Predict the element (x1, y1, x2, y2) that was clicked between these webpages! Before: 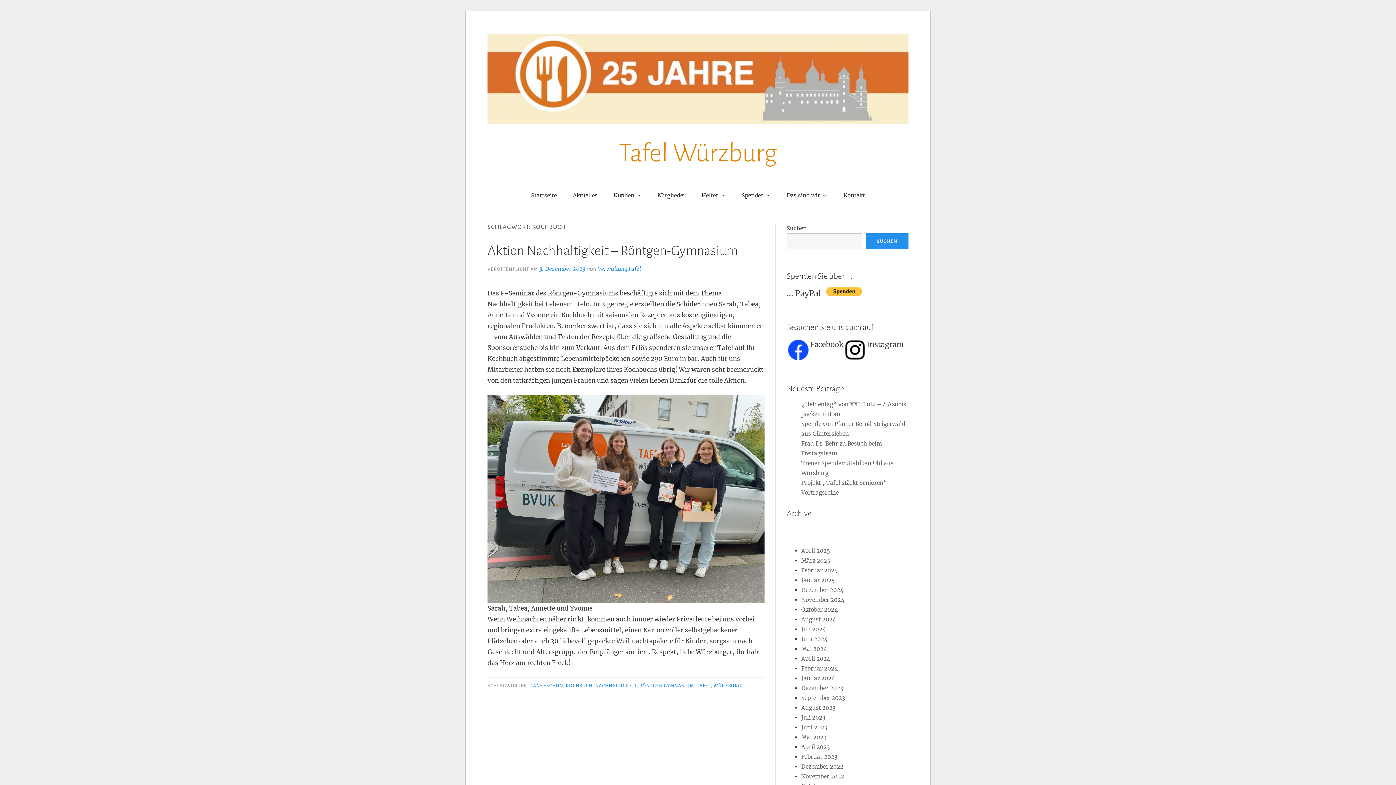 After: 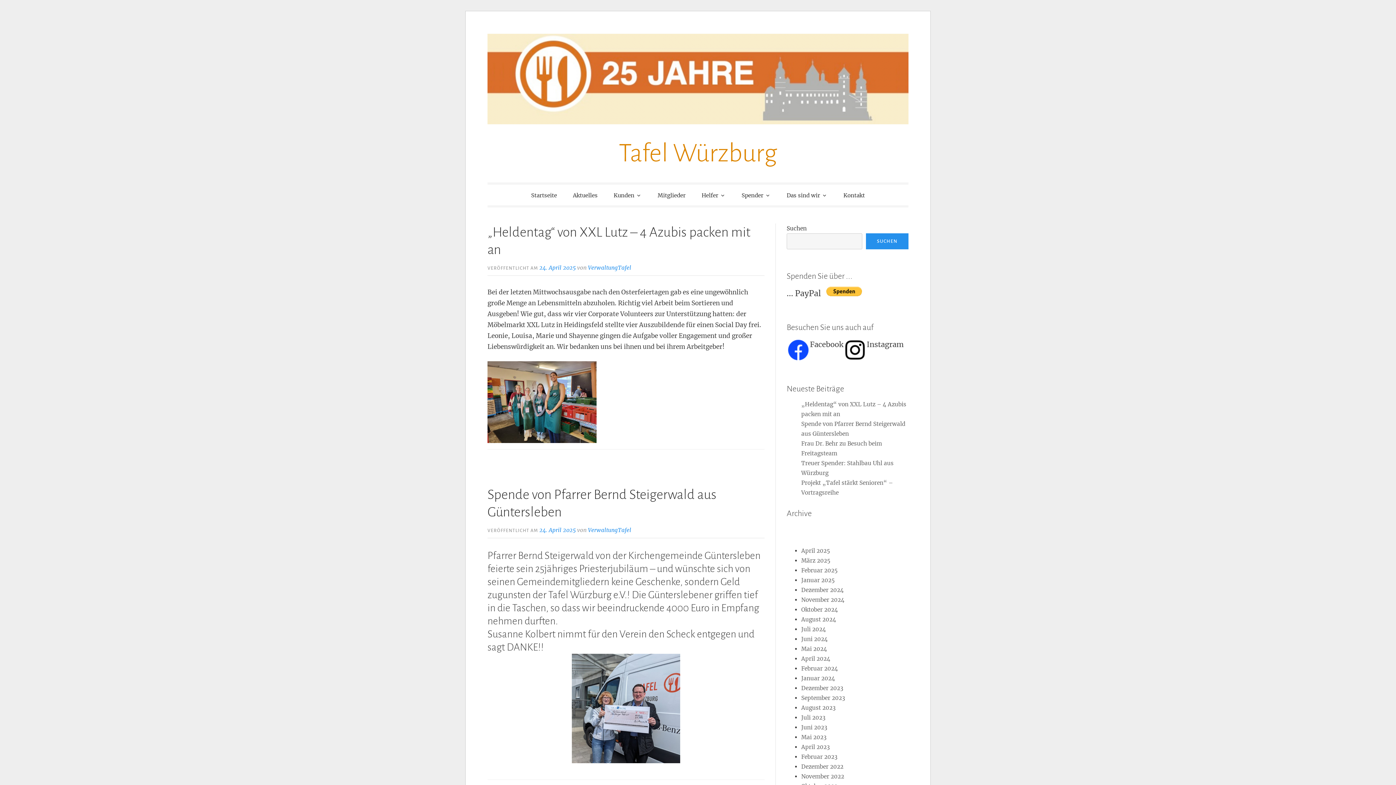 Action: bbox: (618, 139, 777, 166) label: Tafel Würzburg